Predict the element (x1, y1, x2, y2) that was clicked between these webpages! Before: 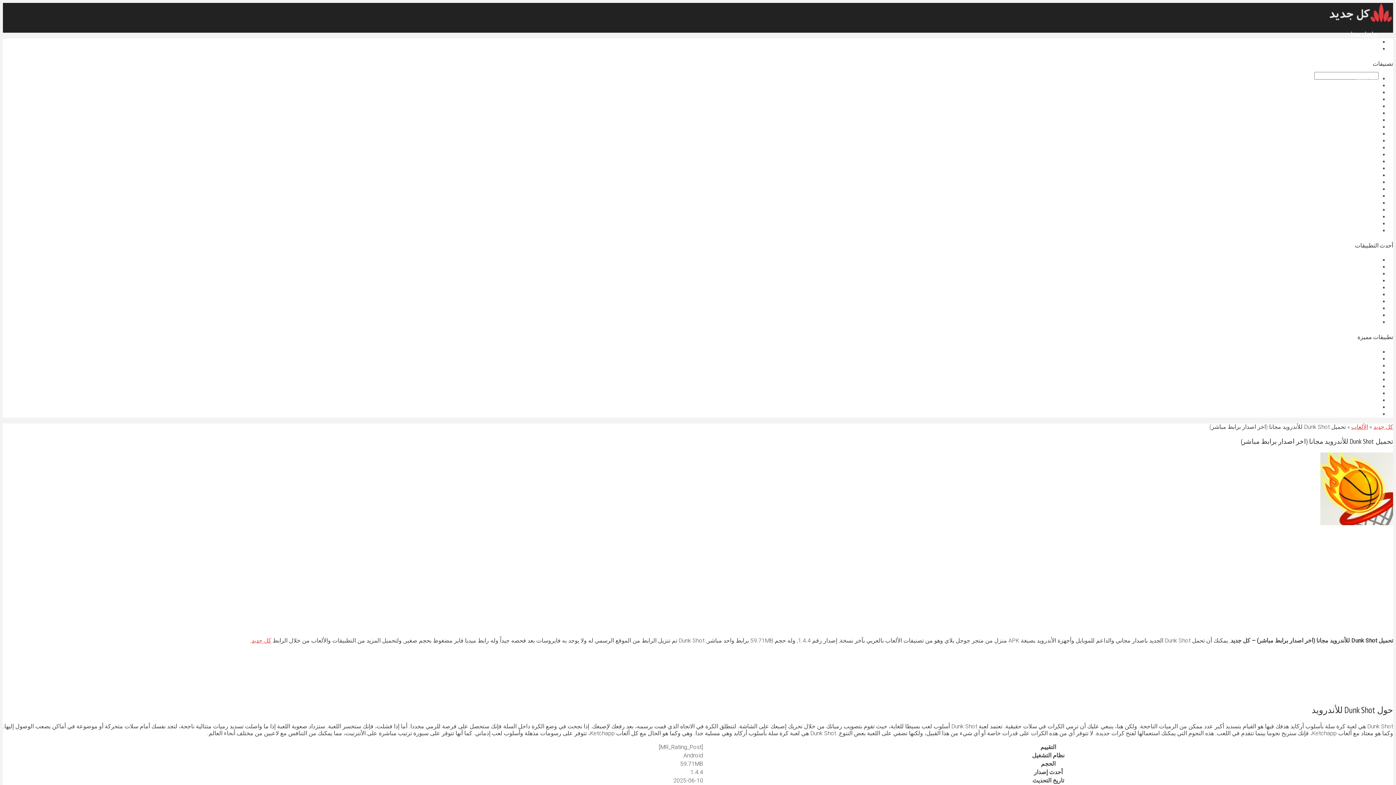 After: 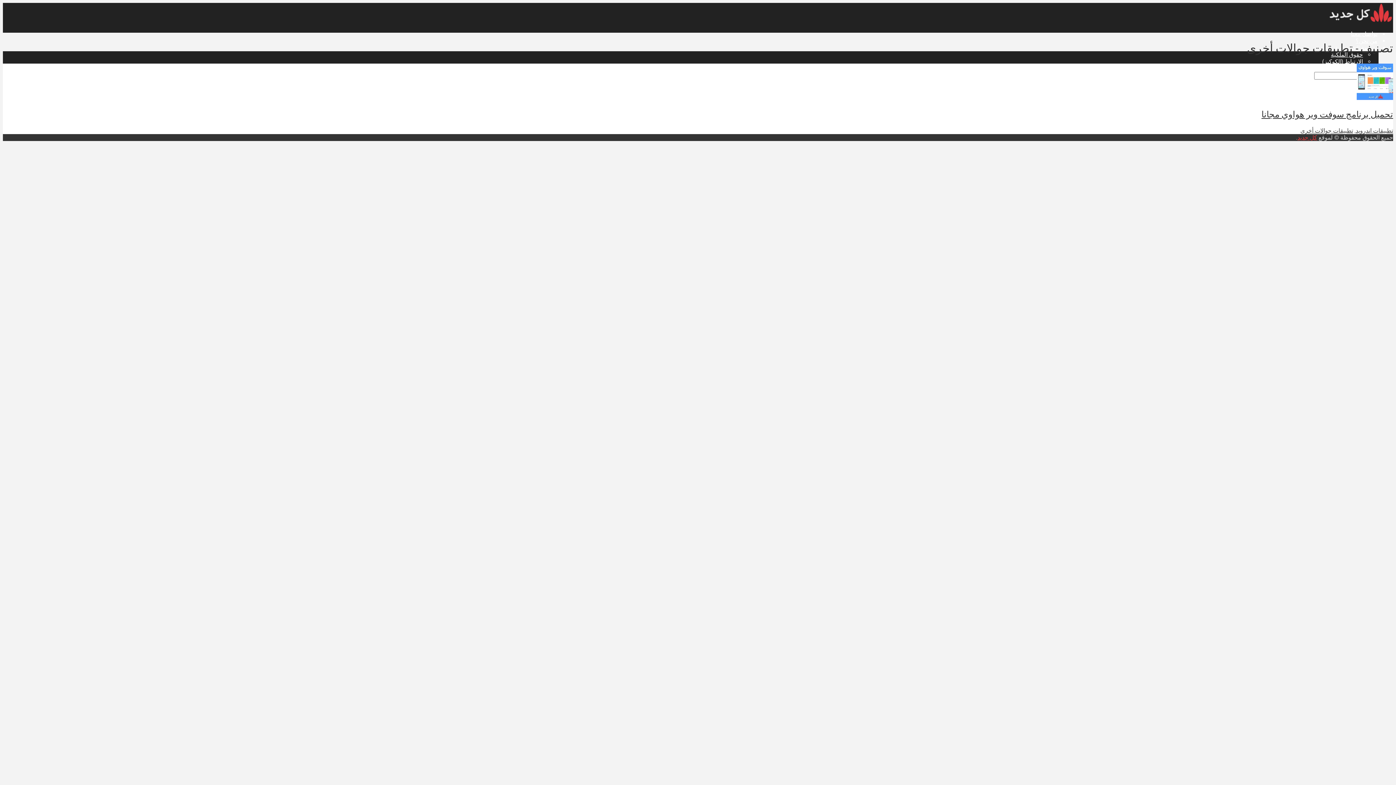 Action: label: تطبيقات جوالات أخرى bbox: (1326, 192, 1378, 199)